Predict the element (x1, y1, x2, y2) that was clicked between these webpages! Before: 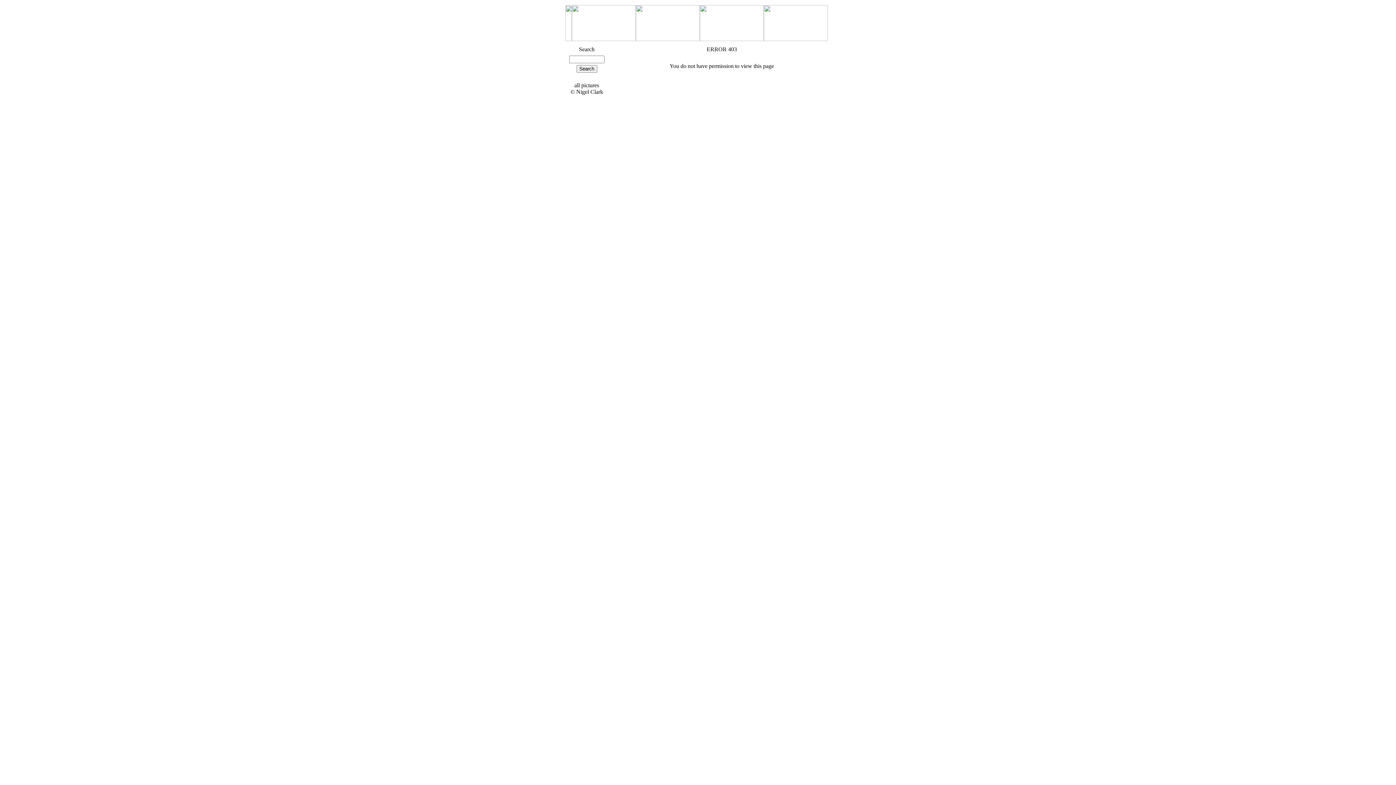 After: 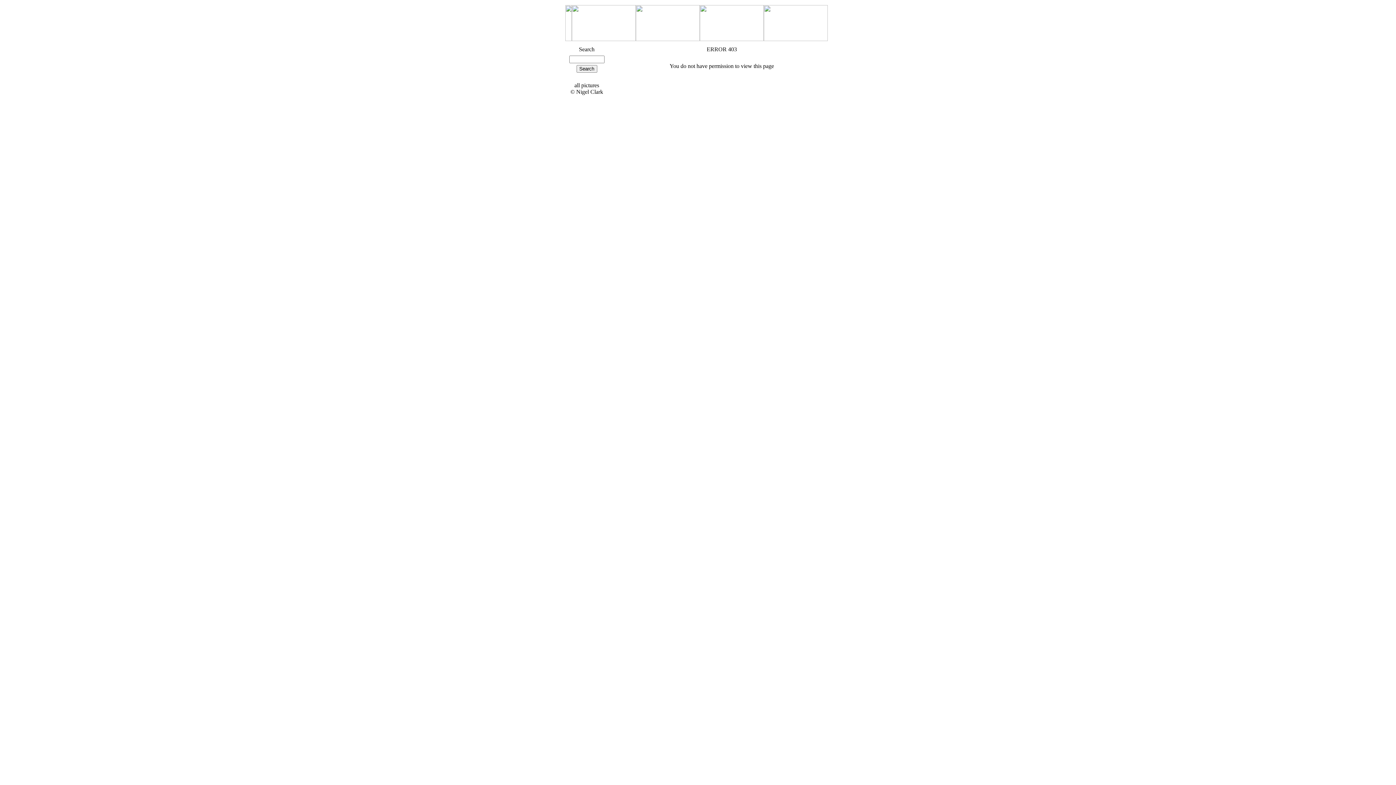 Action: bbox: (764, 36, 828, 42)